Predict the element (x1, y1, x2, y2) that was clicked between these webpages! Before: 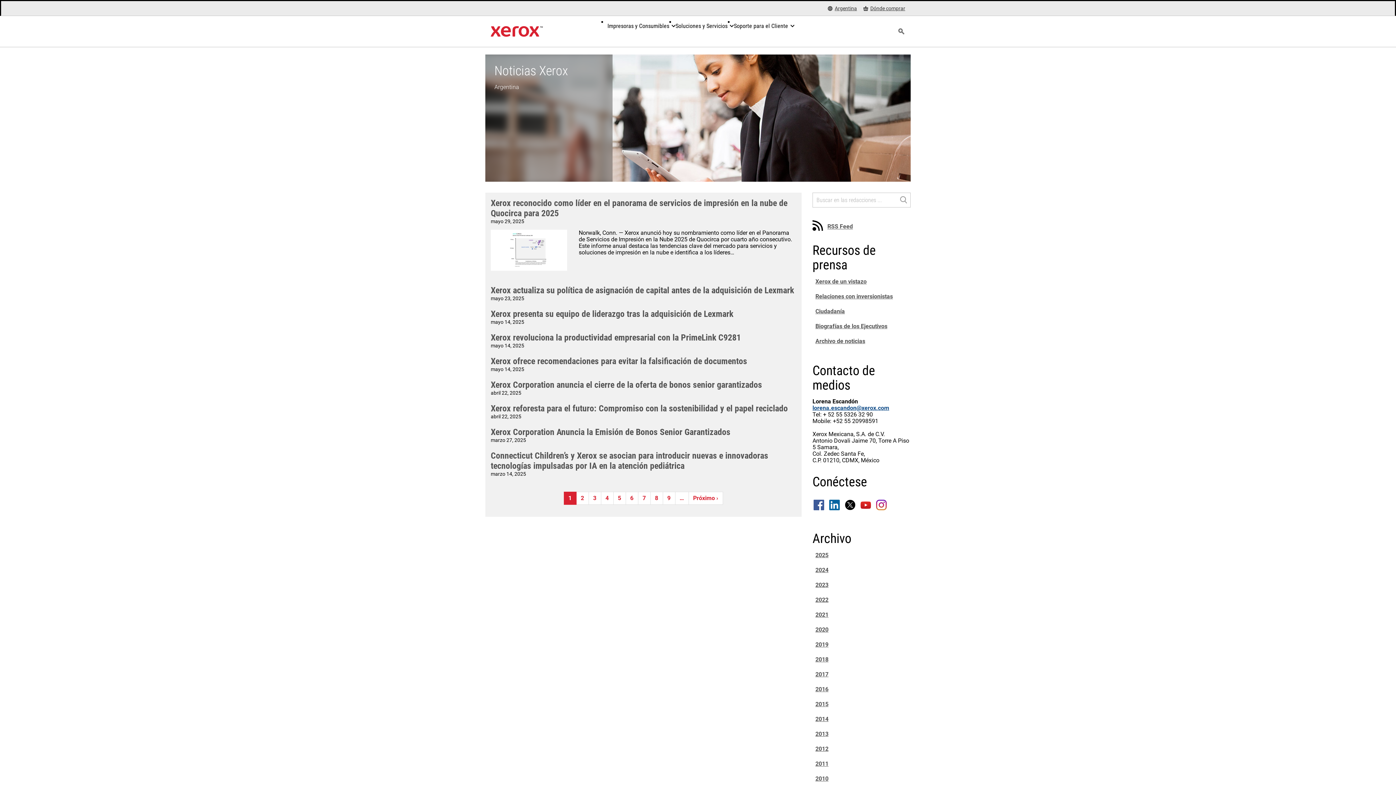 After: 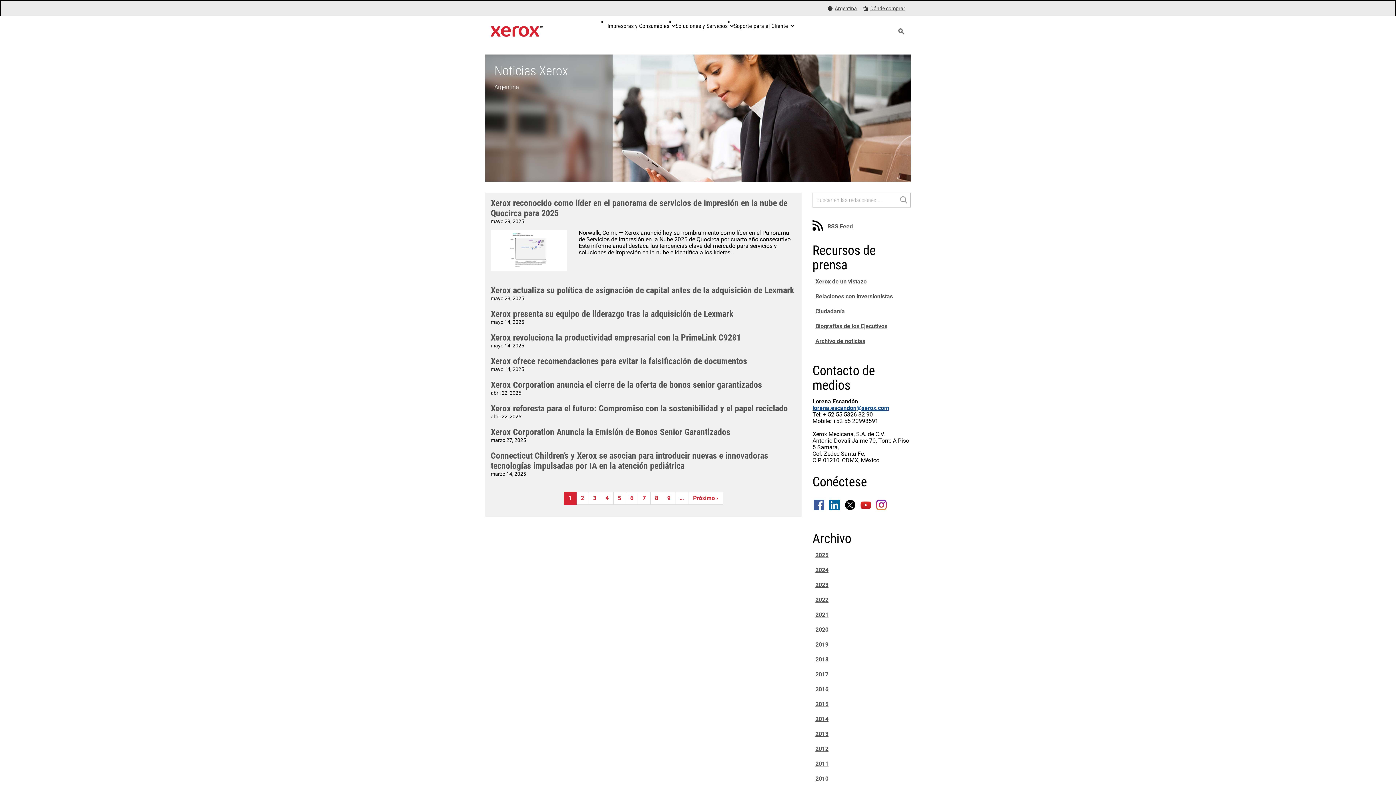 Action: bbox: (813, 500, 824, 510)